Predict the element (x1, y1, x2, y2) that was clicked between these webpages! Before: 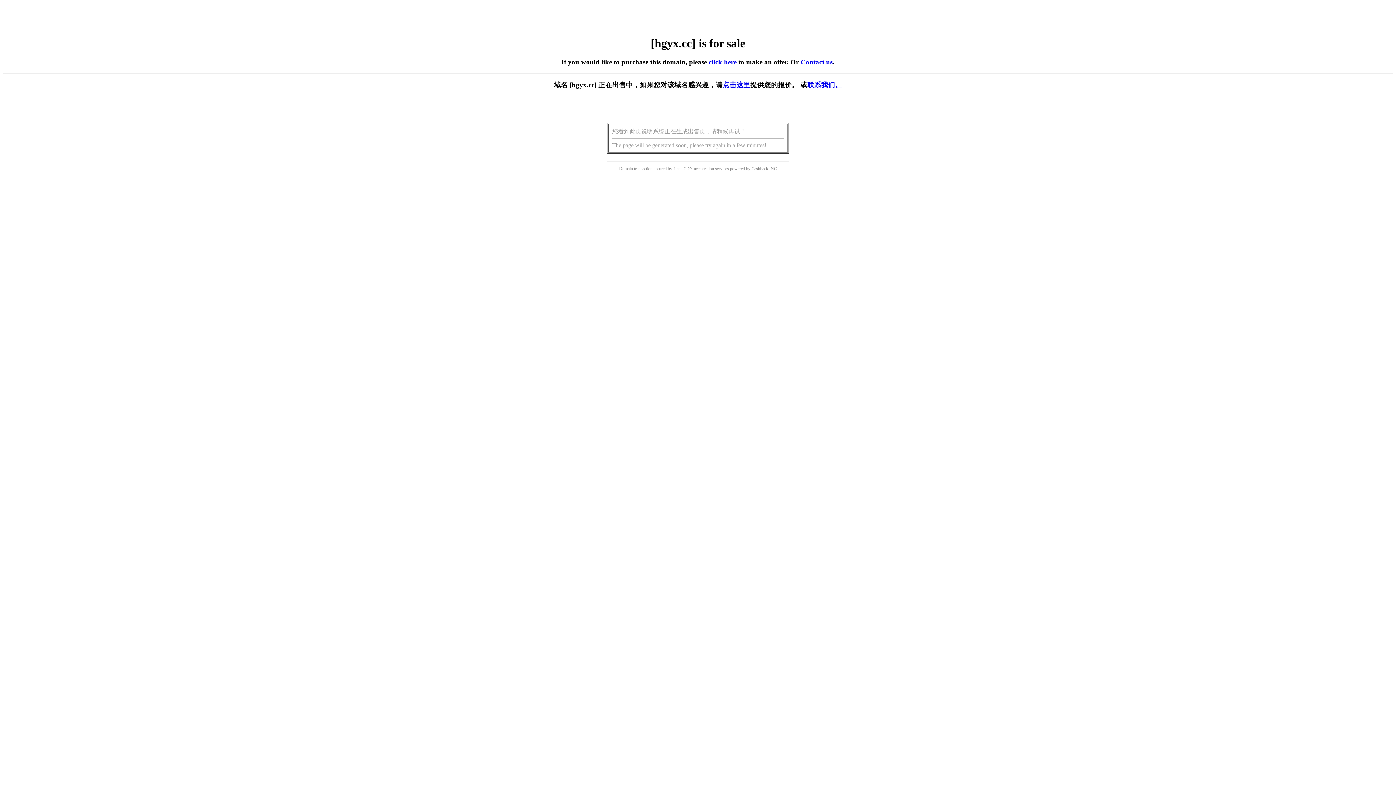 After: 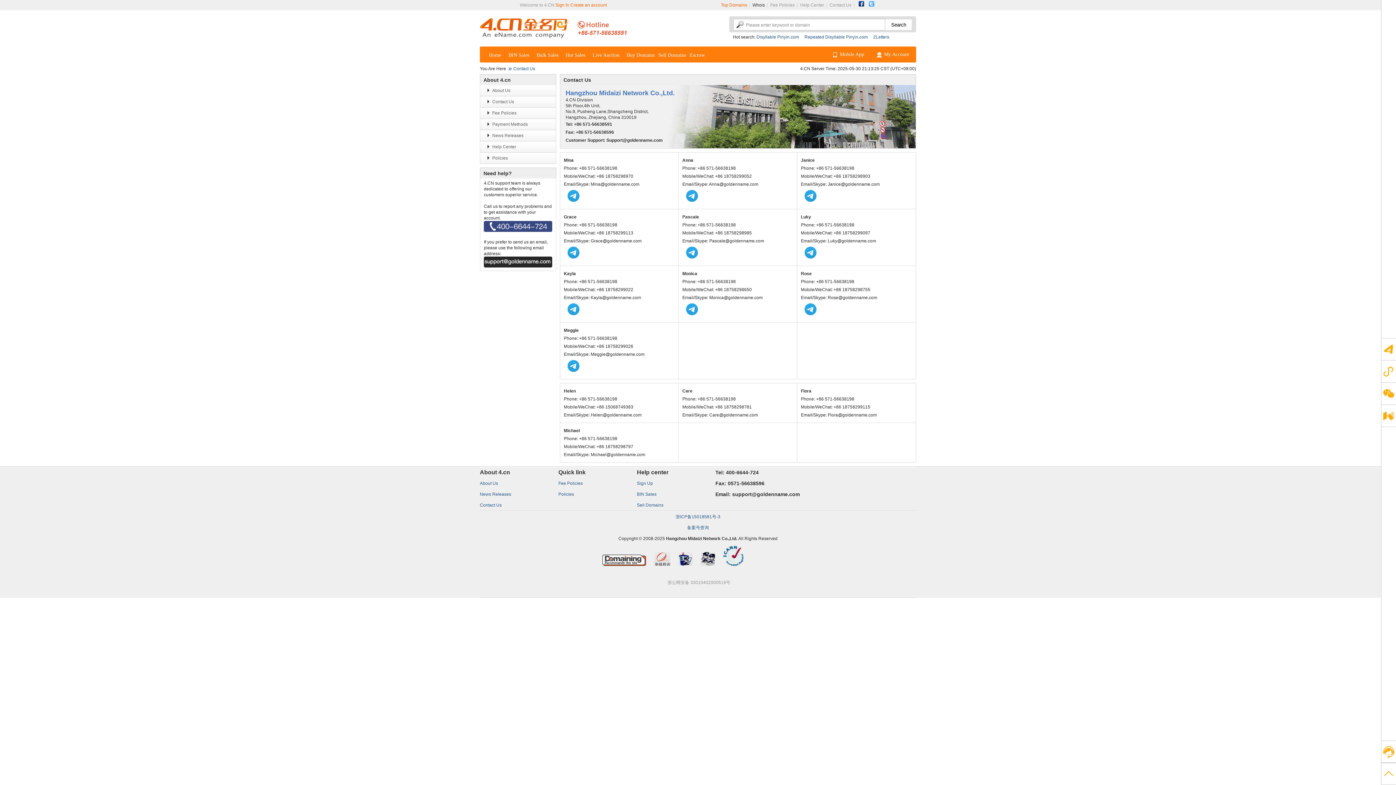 Action: label: Contact us bbox: (800, 58, 832, 65)